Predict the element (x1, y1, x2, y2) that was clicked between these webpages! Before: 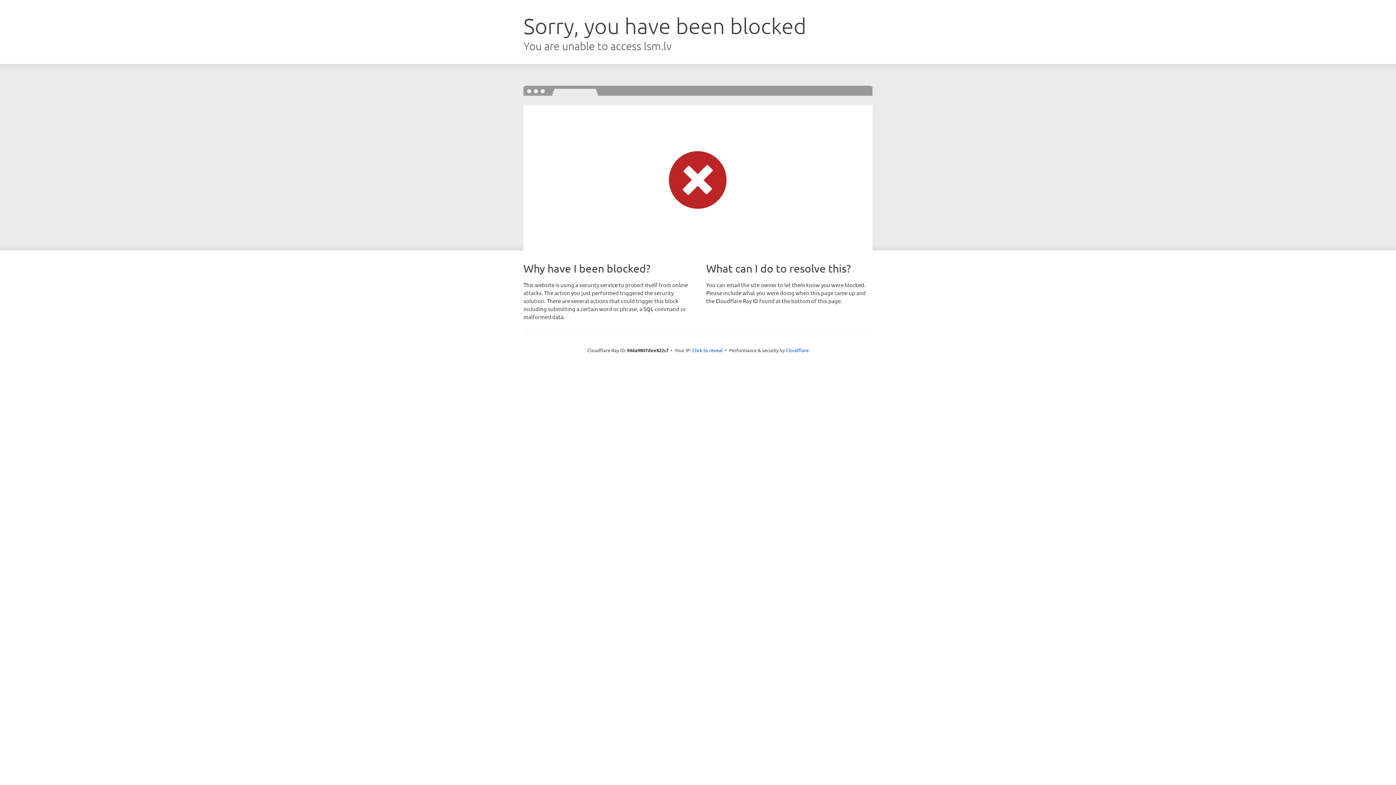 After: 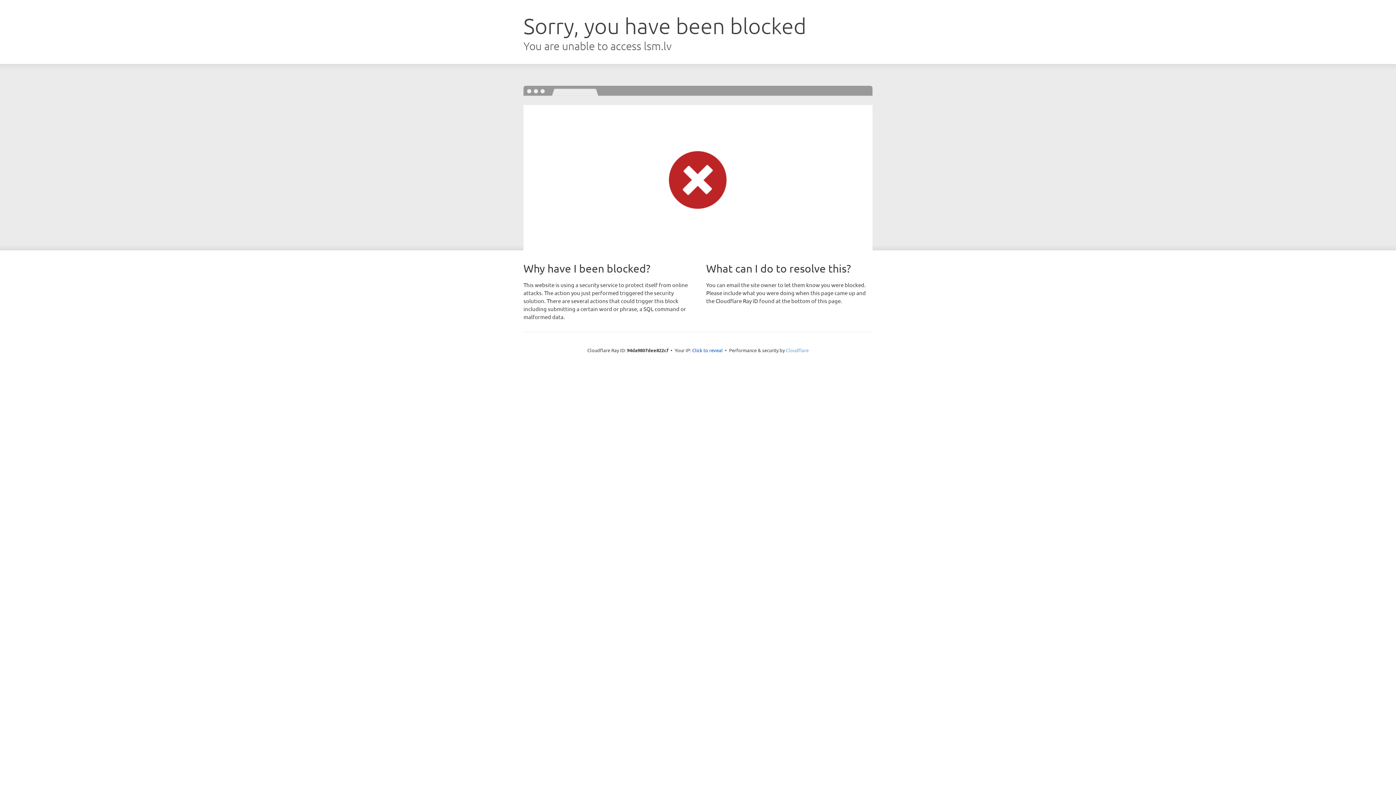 Action: label: Cloudflare bbox: (786, 347, 808, 353)